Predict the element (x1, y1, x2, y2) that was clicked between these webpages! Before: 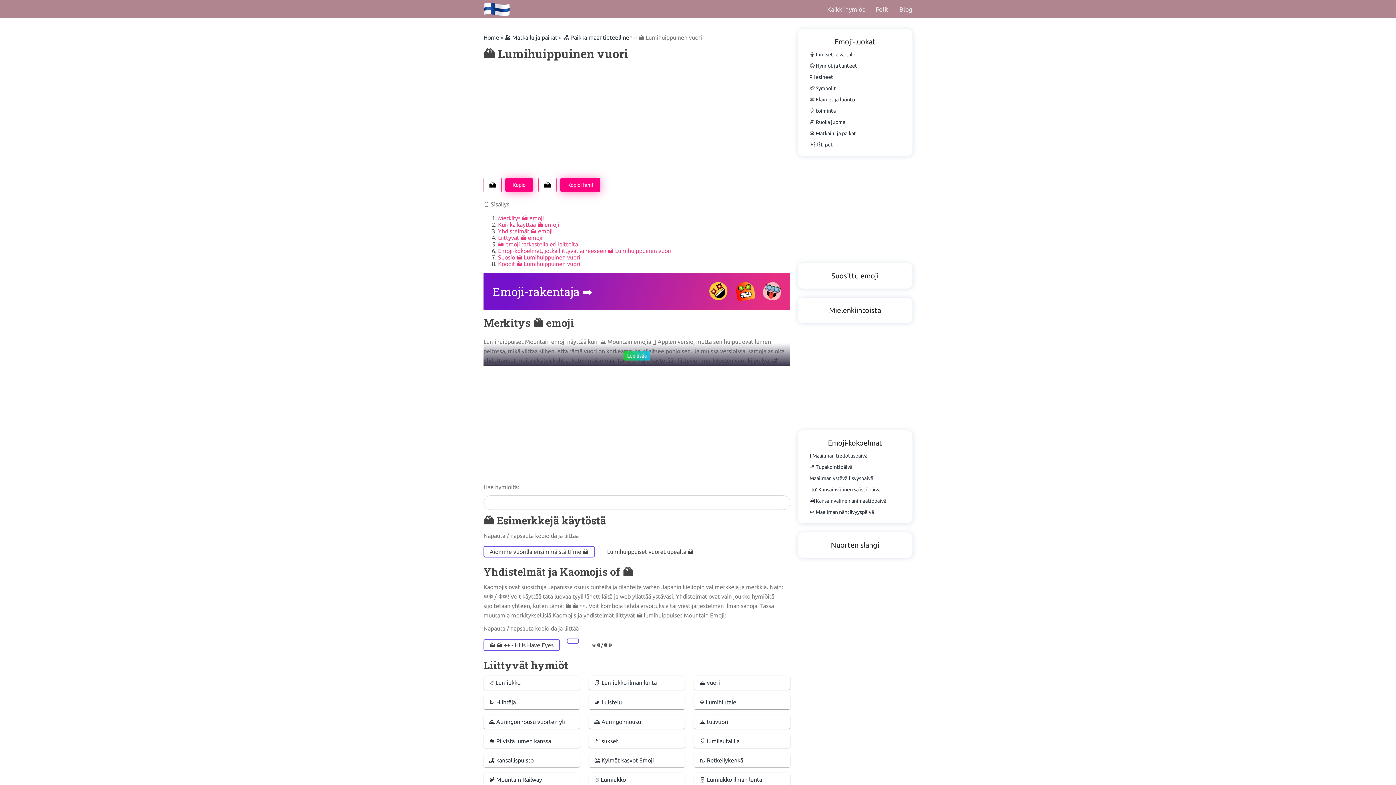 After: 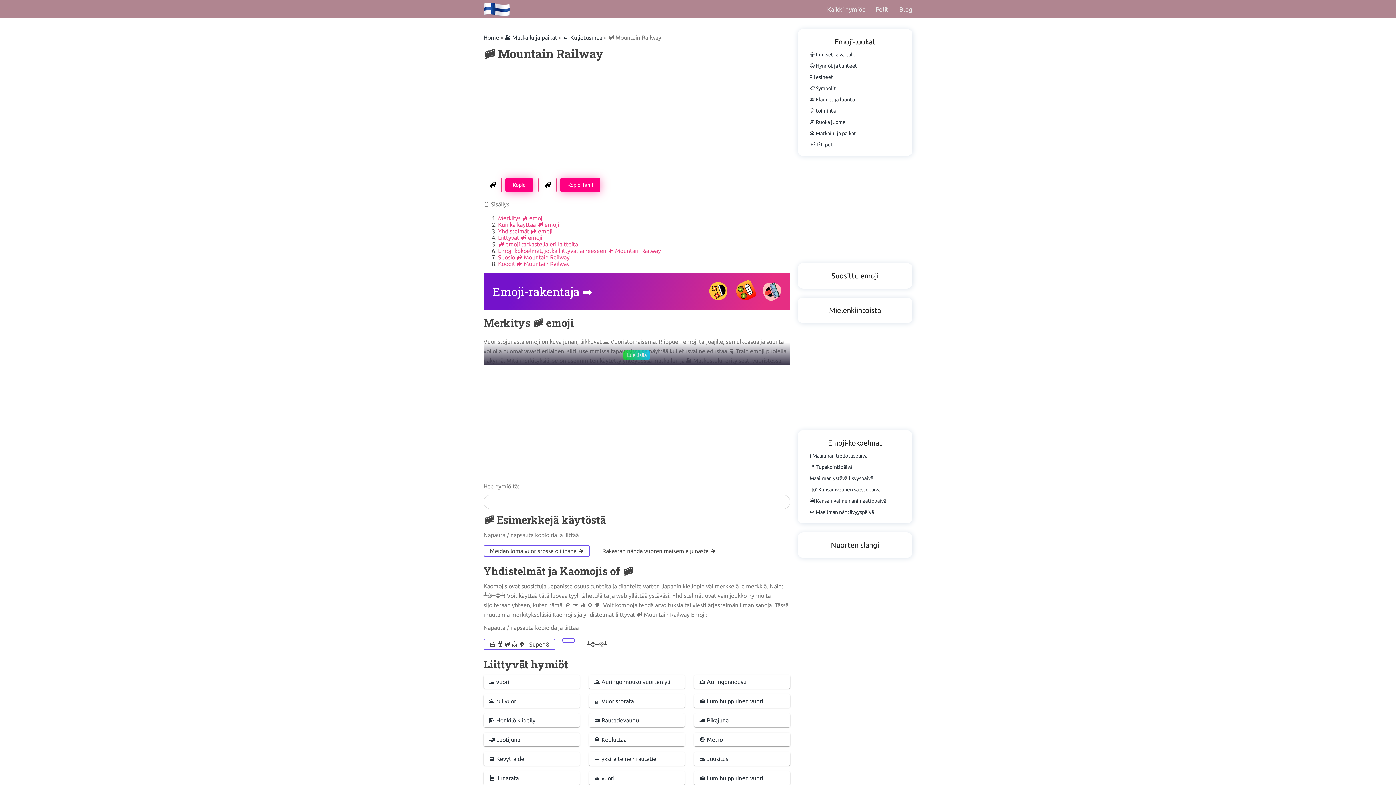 Action: bbox: (483, 773, 579, 787) label: 🚞 Mountain Railway